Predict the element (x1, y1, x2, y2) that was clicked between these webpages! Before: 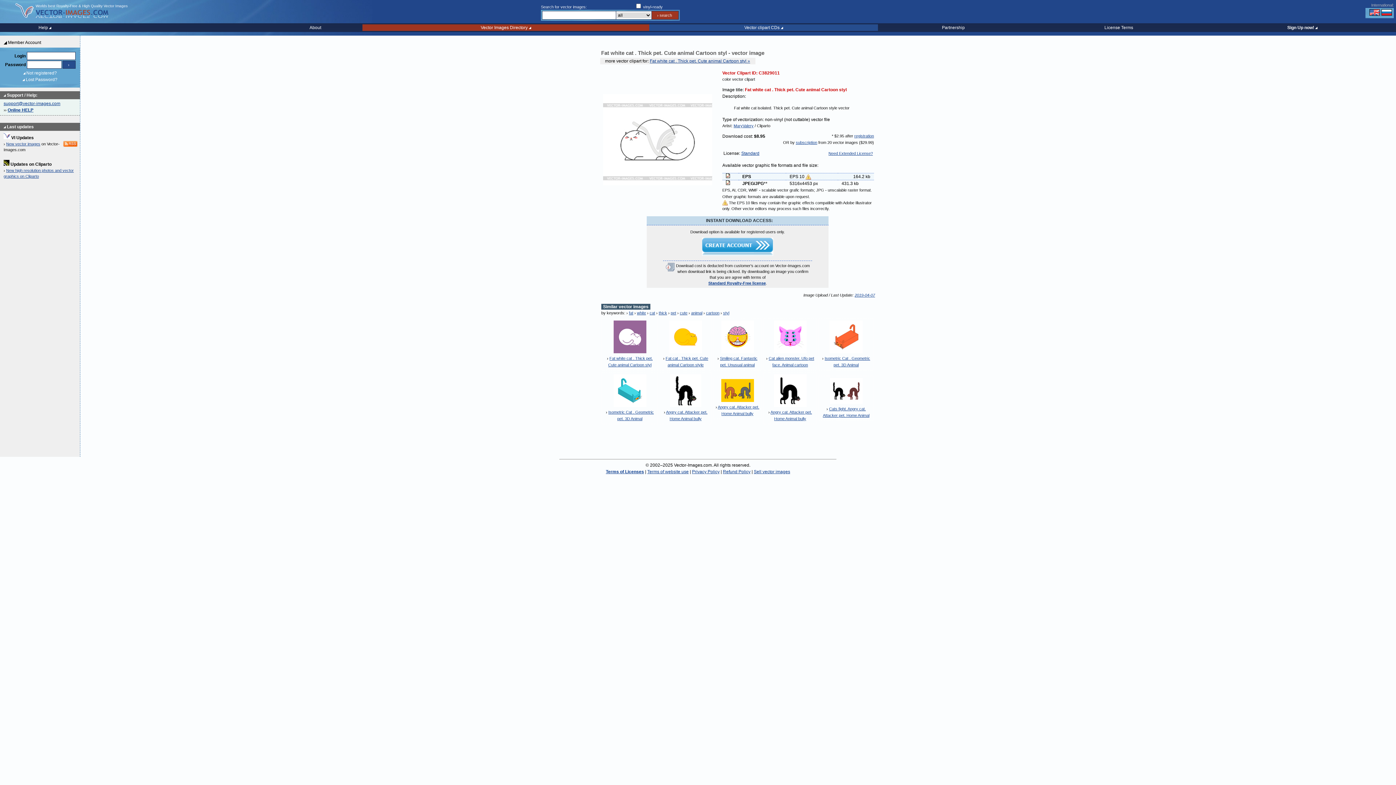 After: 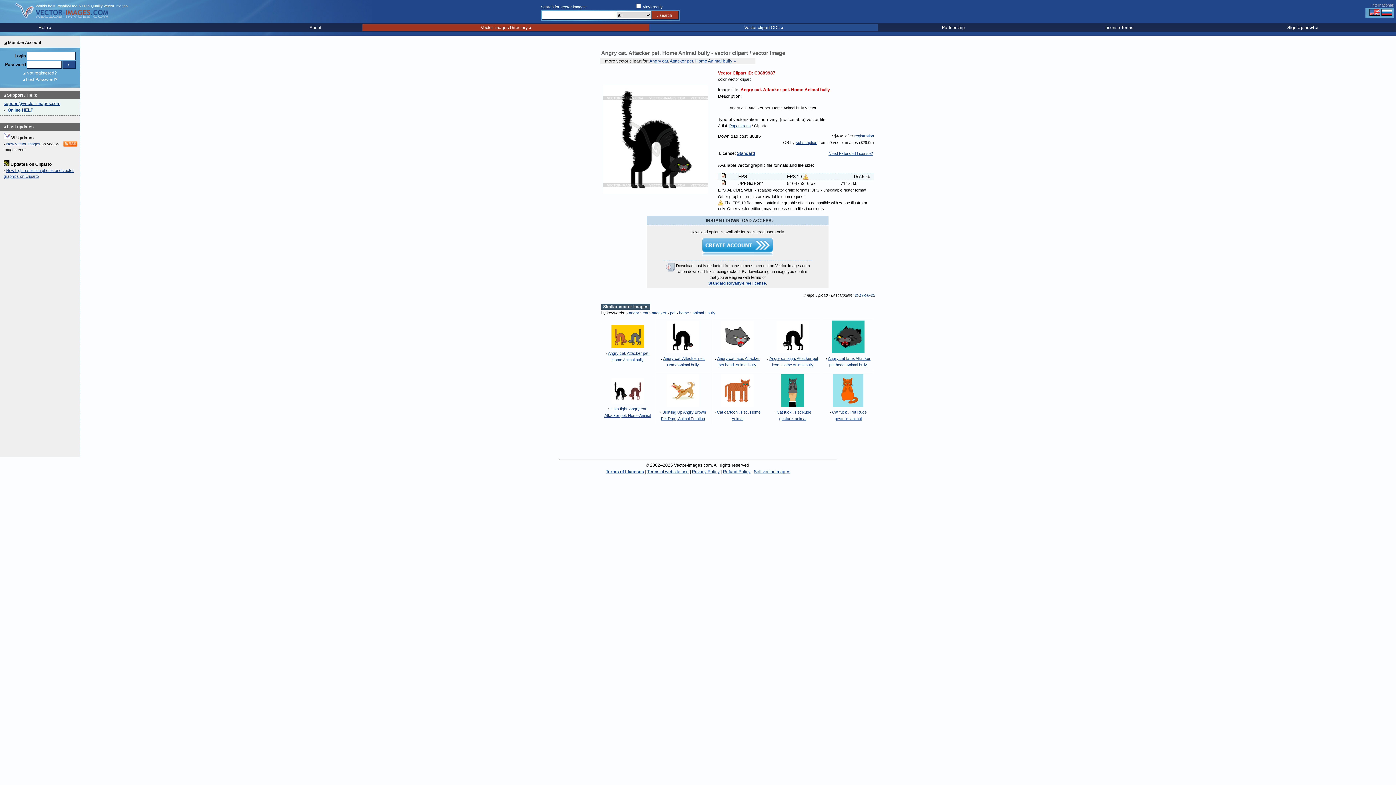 Action: bbox: (670, 403, 701, 408)